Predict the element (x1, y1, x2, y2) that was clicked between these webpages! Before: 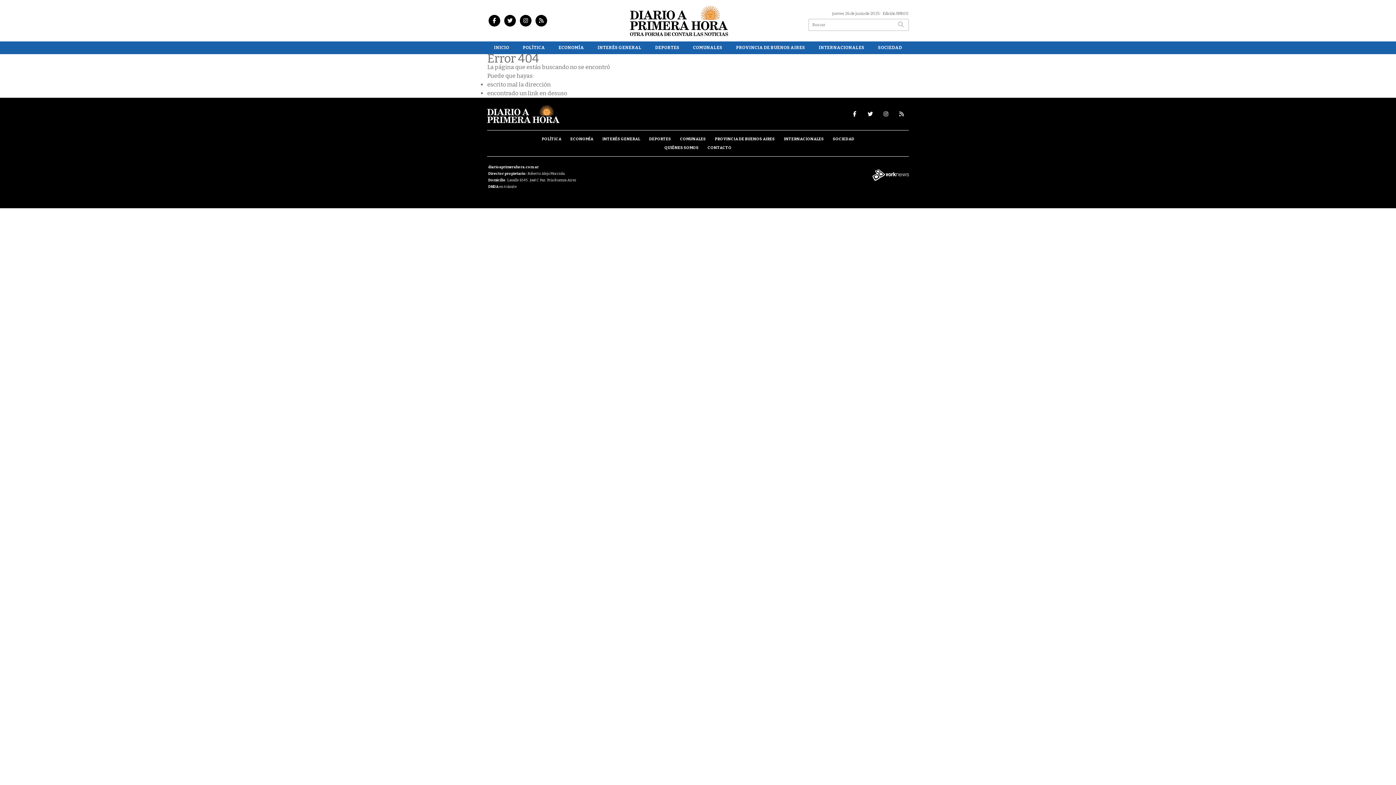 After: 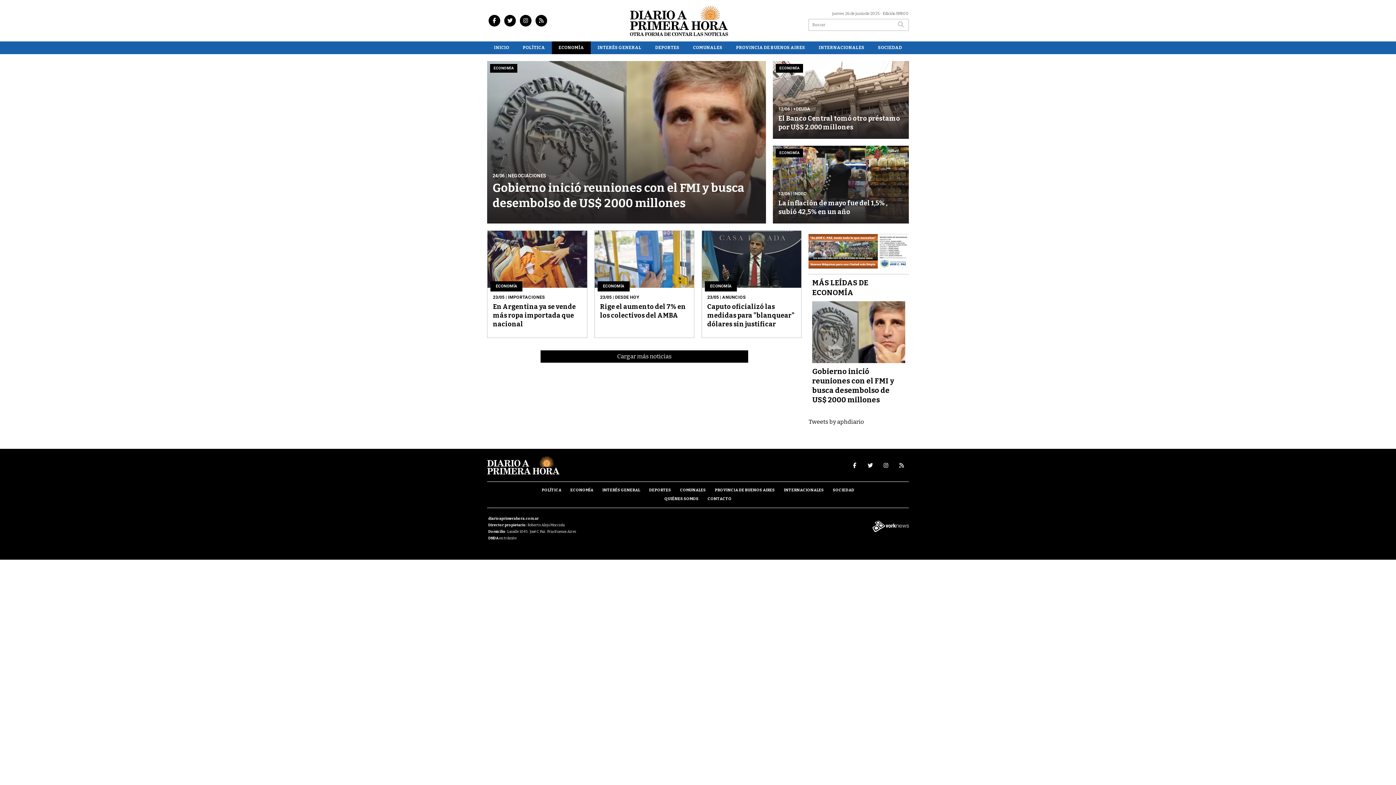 Action: label: ECONOMÍA bbox: (551, 41, 590, 54)